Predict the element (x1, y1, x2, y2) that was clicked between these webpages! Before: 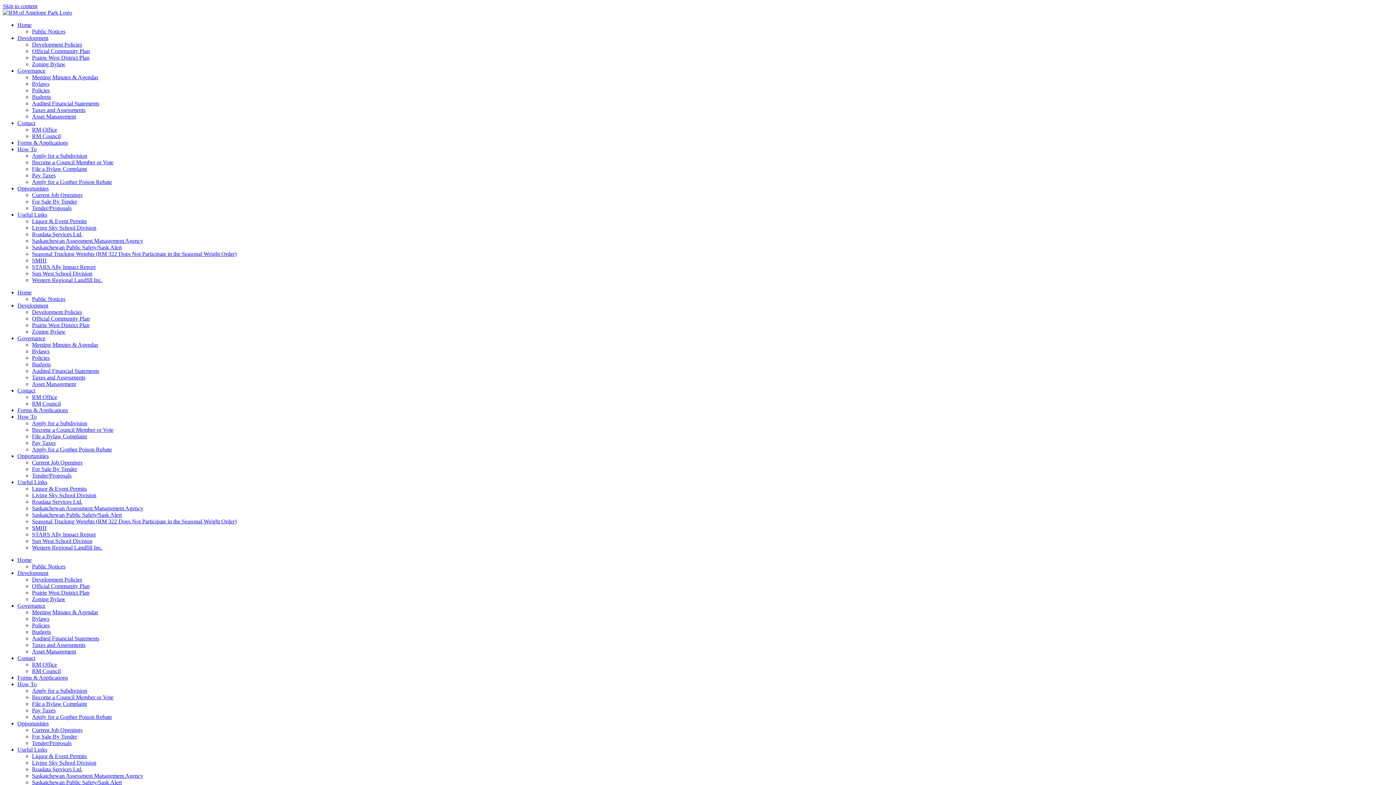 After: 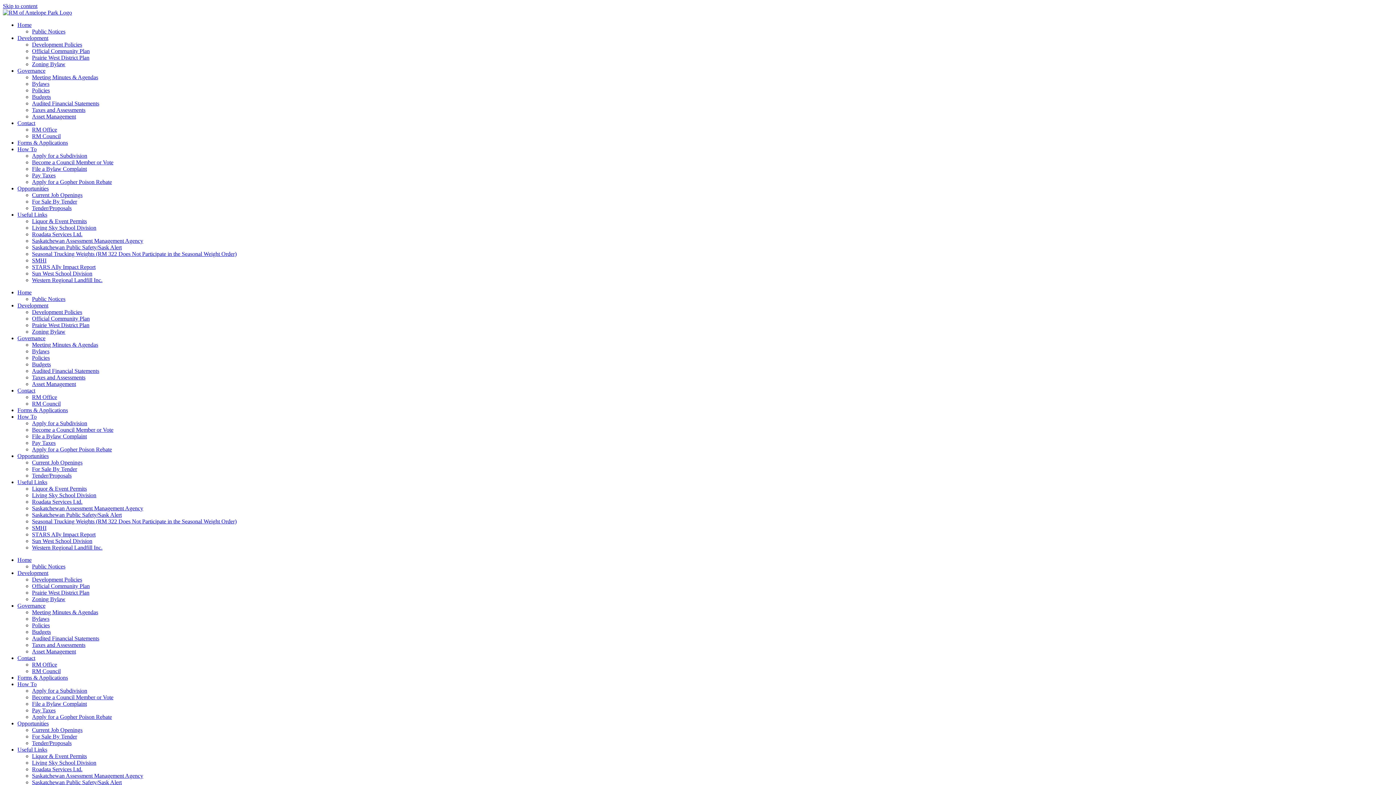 Action: label: How To bbox: (17, 146, 36, 152)